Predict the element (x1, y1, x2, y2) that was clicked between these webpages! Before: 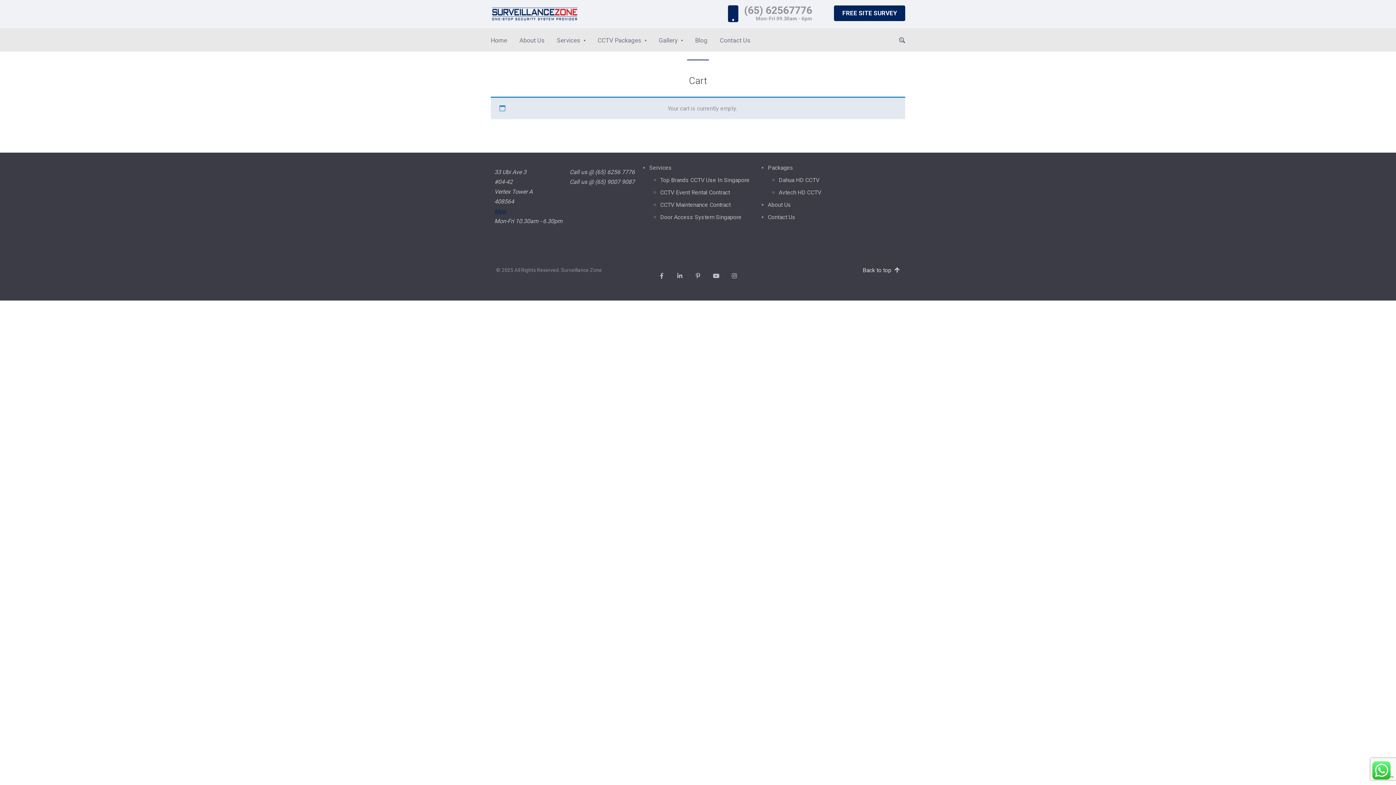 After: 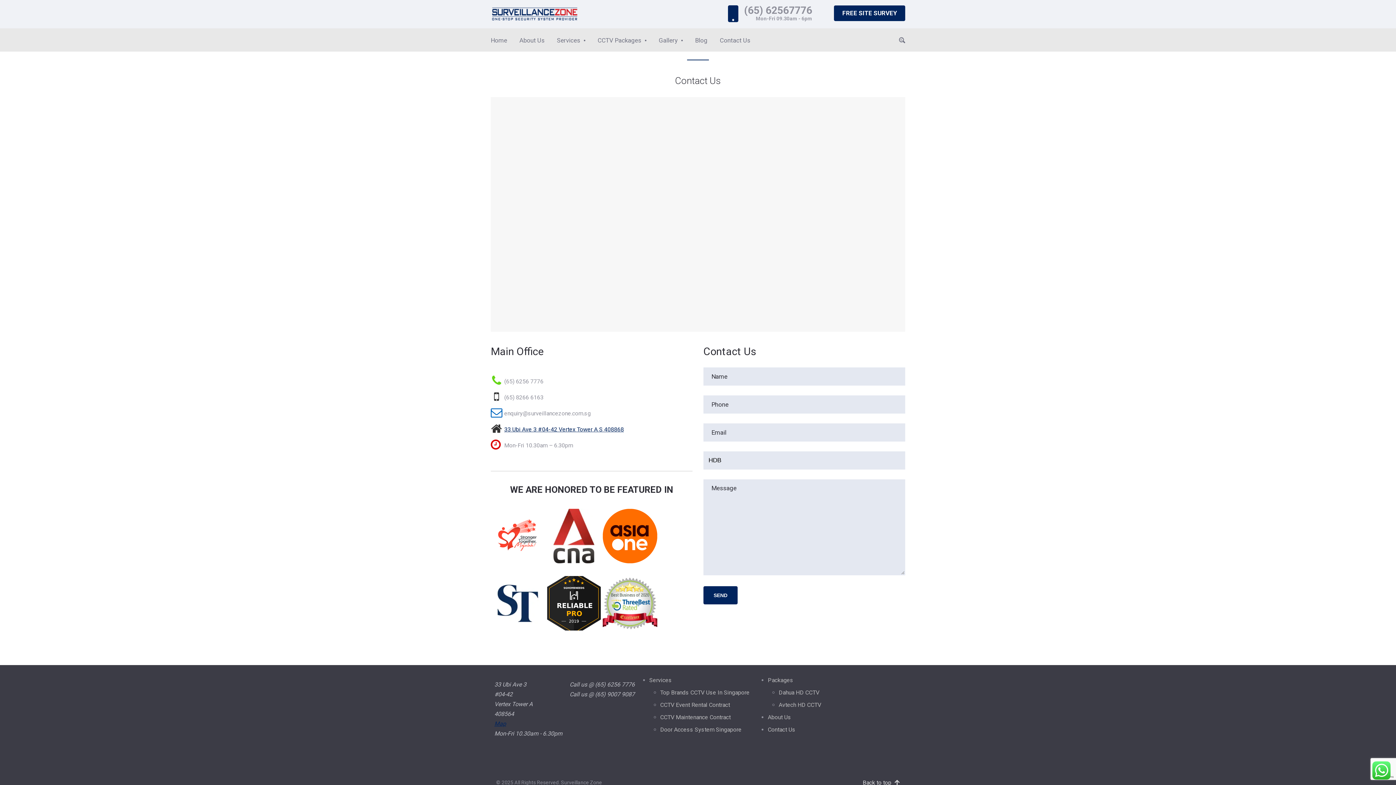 Action: label: Contact Us bbox: (768, 213, 795, 220)